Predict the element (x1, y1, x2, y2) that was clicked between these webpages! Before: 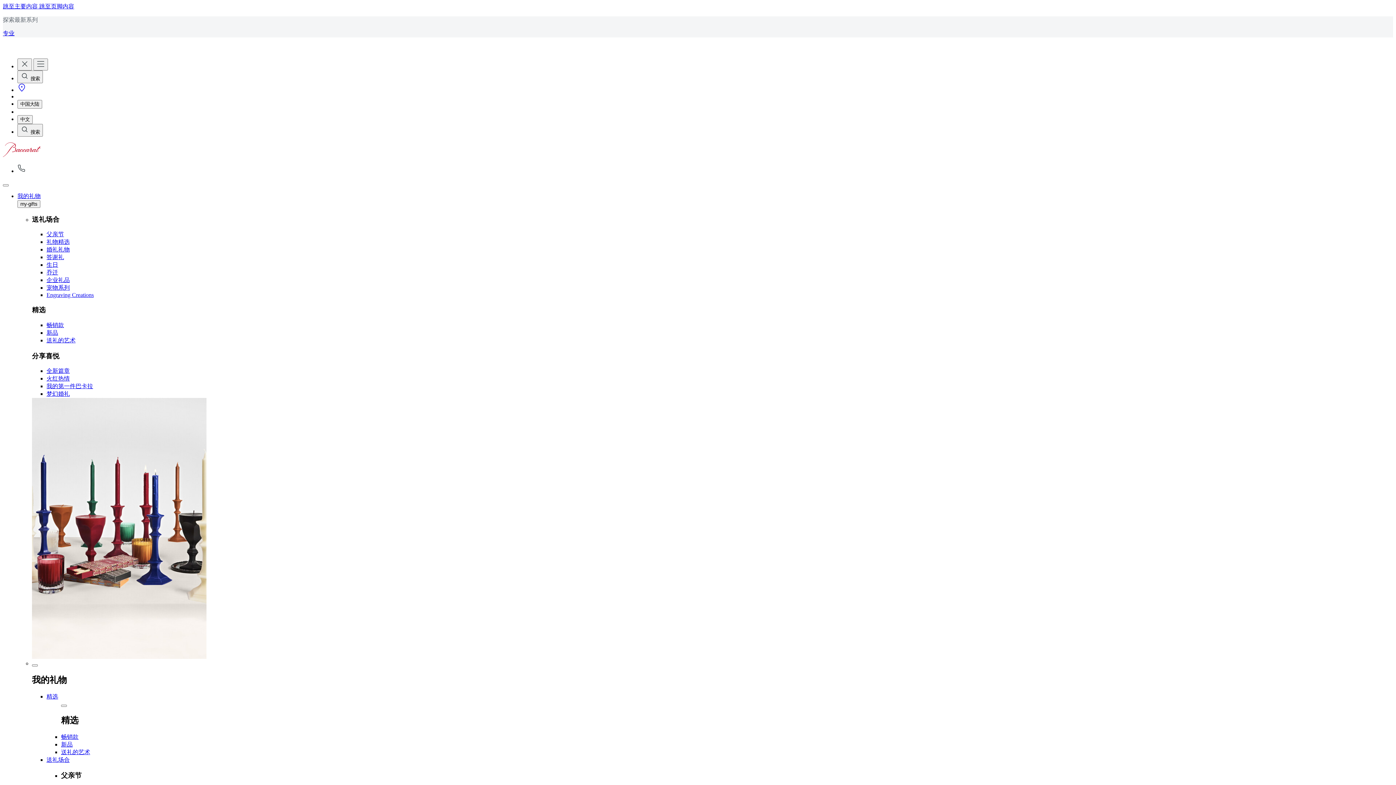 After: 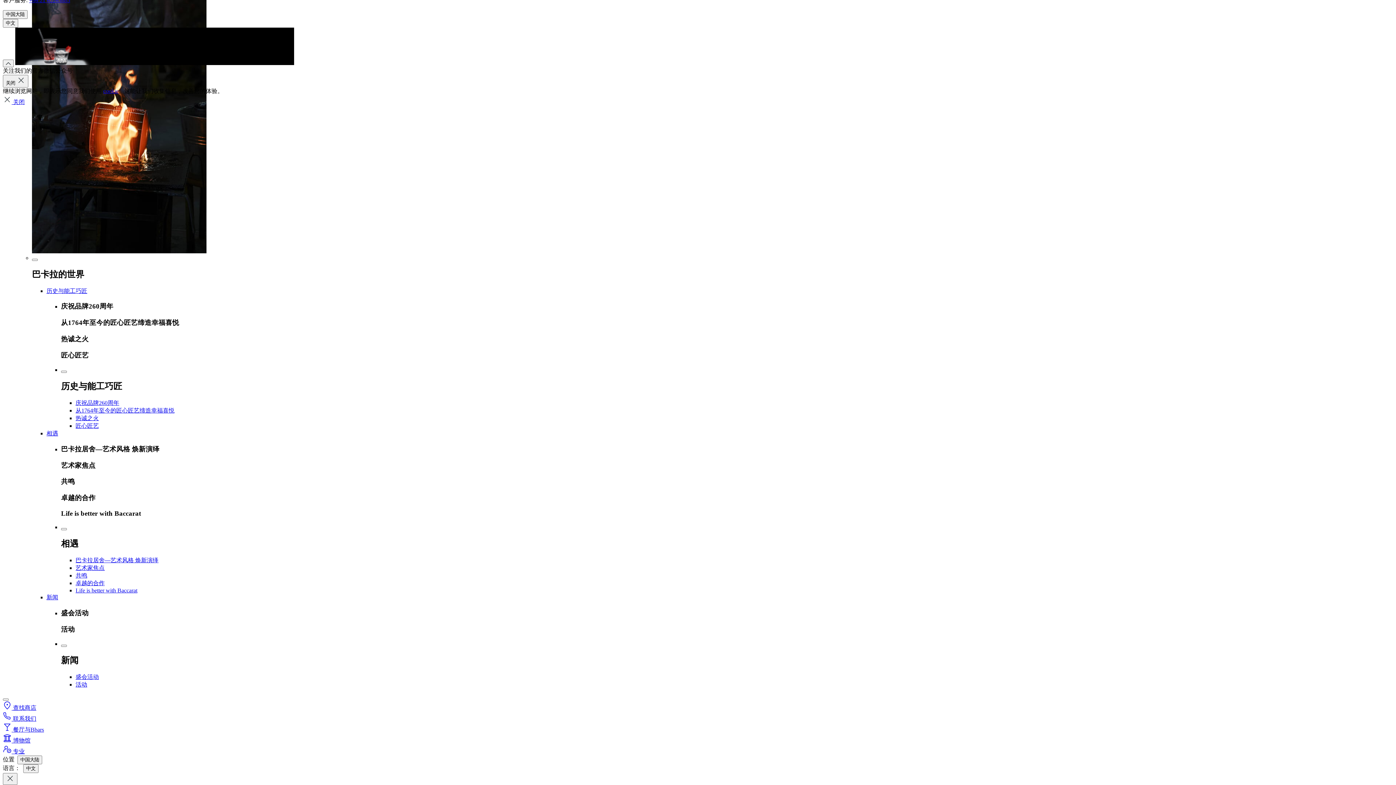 Action: label: 生日 bbox: (46, 261, 58, 268)